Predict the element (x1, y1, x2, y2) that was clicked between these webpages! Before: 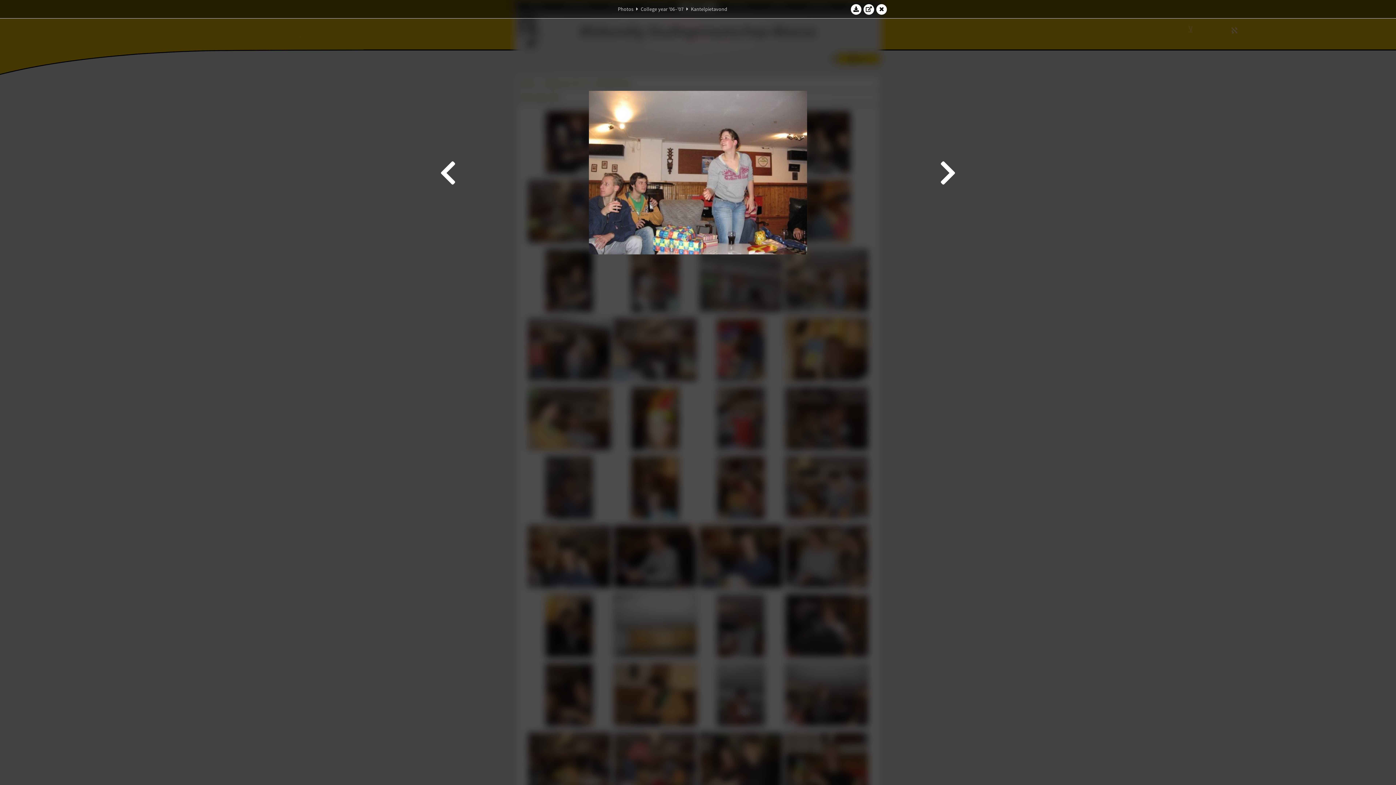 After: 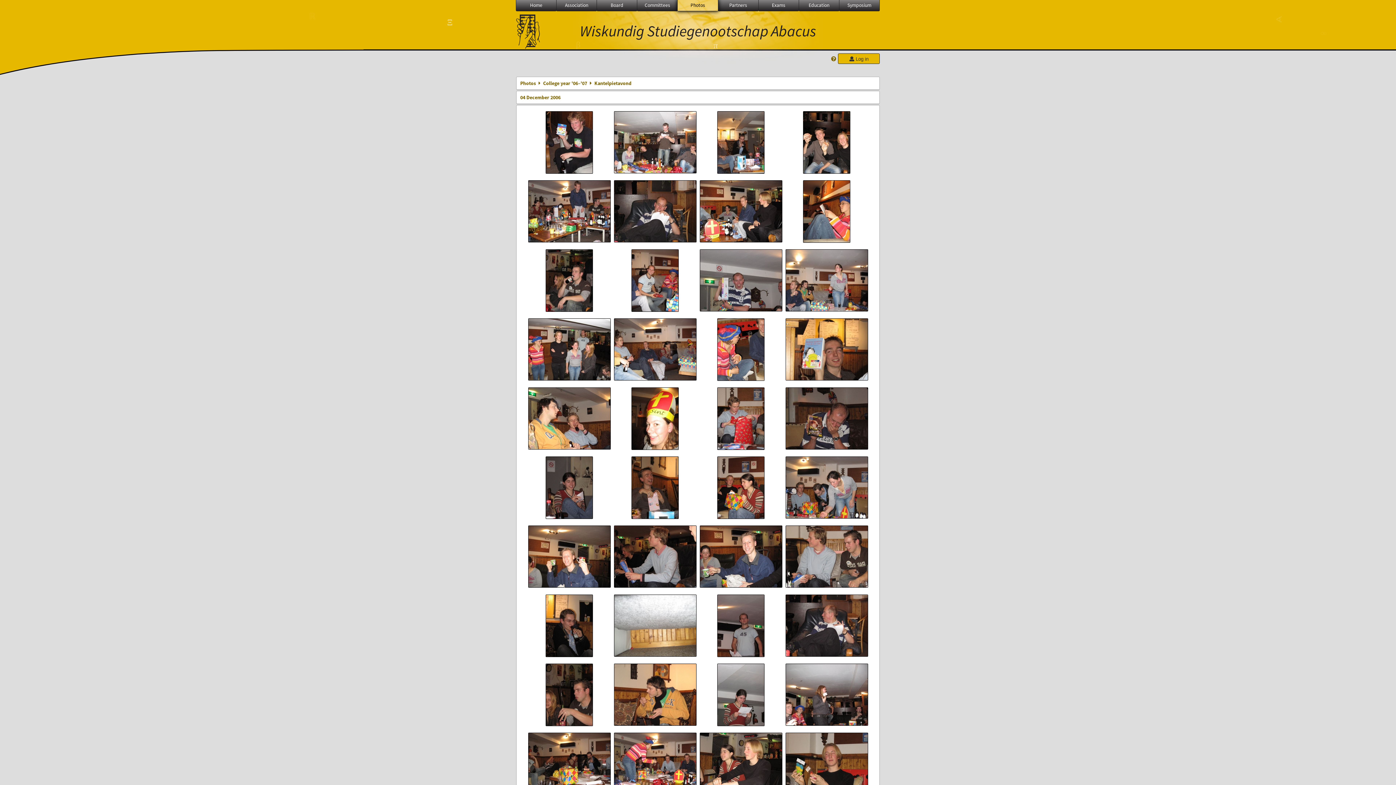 Action: bbox: (691, 5, 727, 12) label: Kantelpietavond